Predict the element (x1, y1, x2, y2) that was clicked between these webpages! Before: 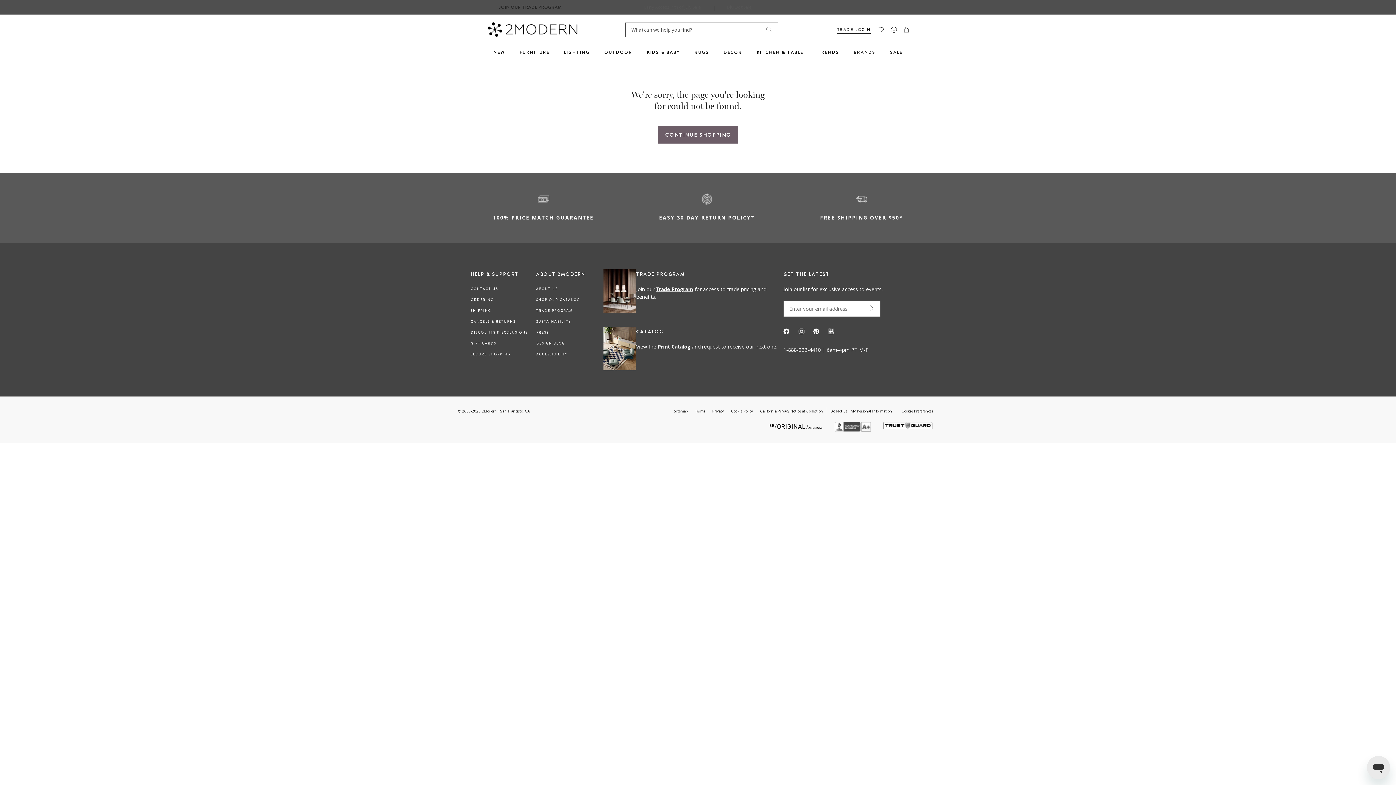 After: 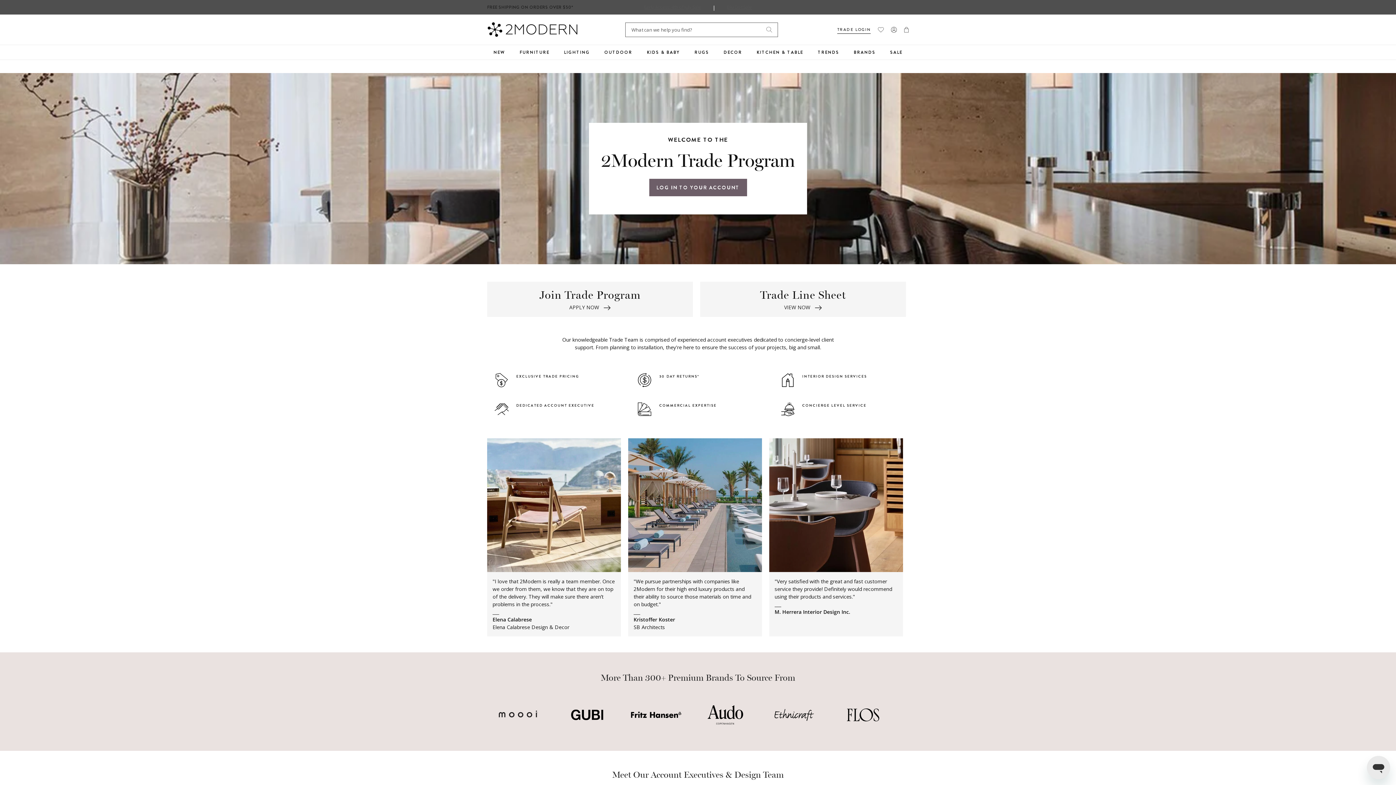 Action: bbox: (536, 307, 601, 314) label: TRADE PROGRAM